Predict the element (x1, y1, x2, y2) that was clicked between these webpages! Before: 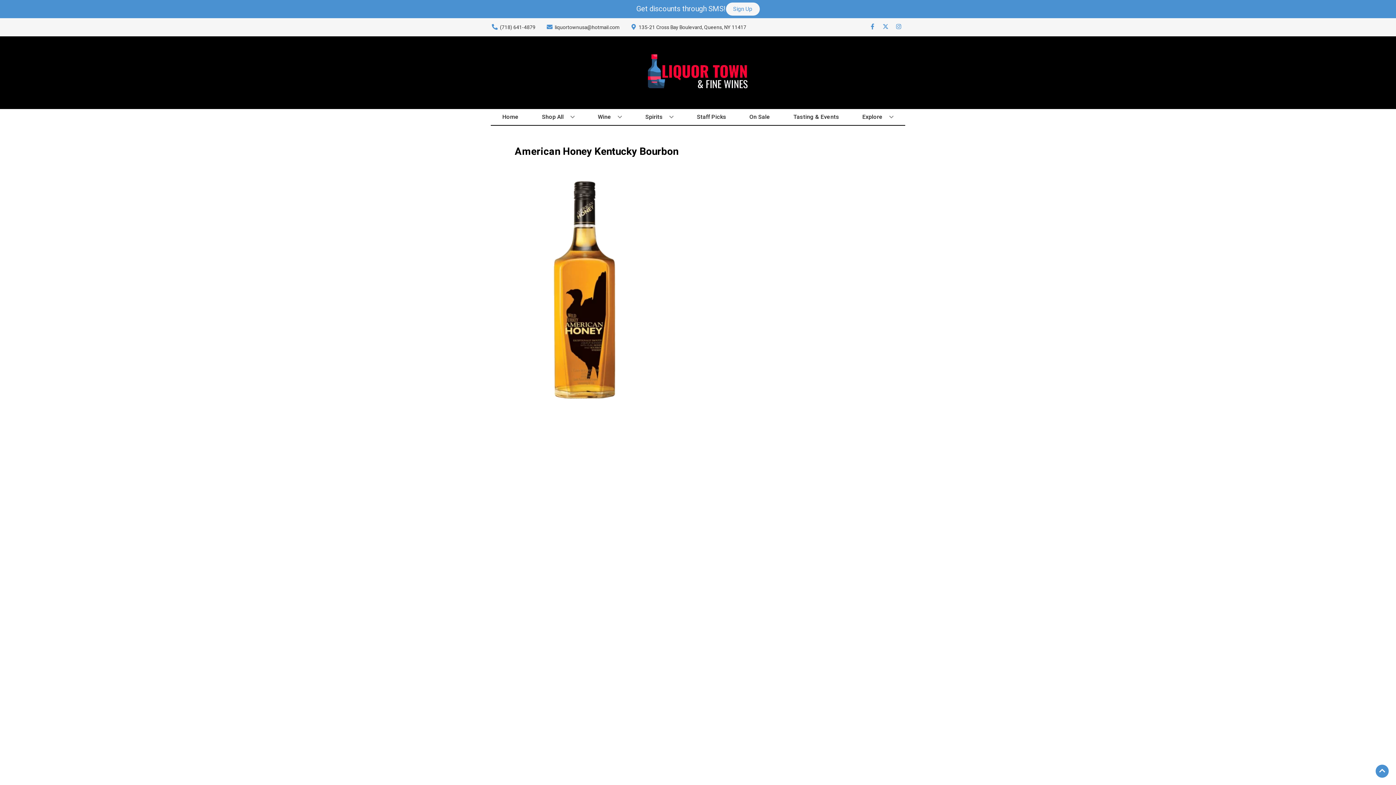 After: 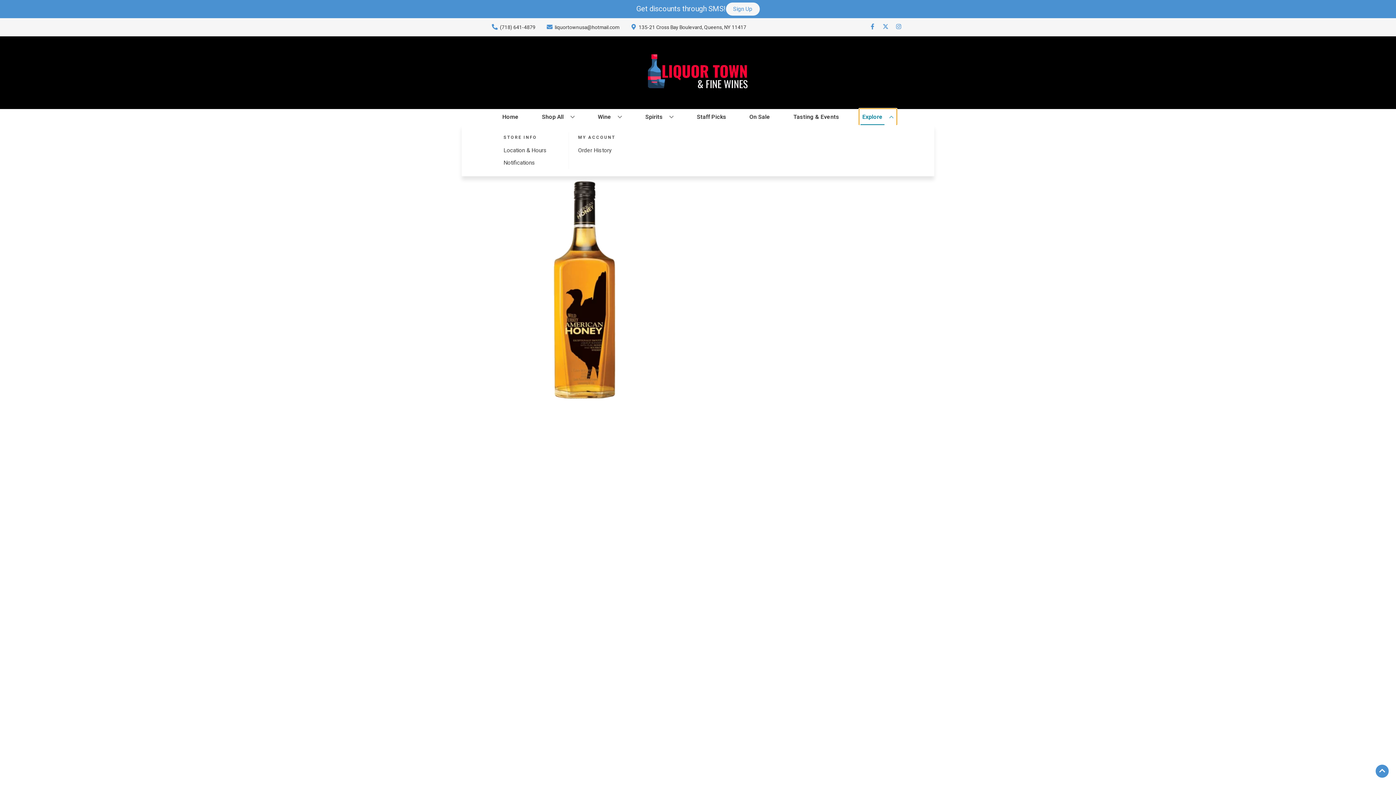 Action: label: Explore bbox: (859, 109, 896, 125)